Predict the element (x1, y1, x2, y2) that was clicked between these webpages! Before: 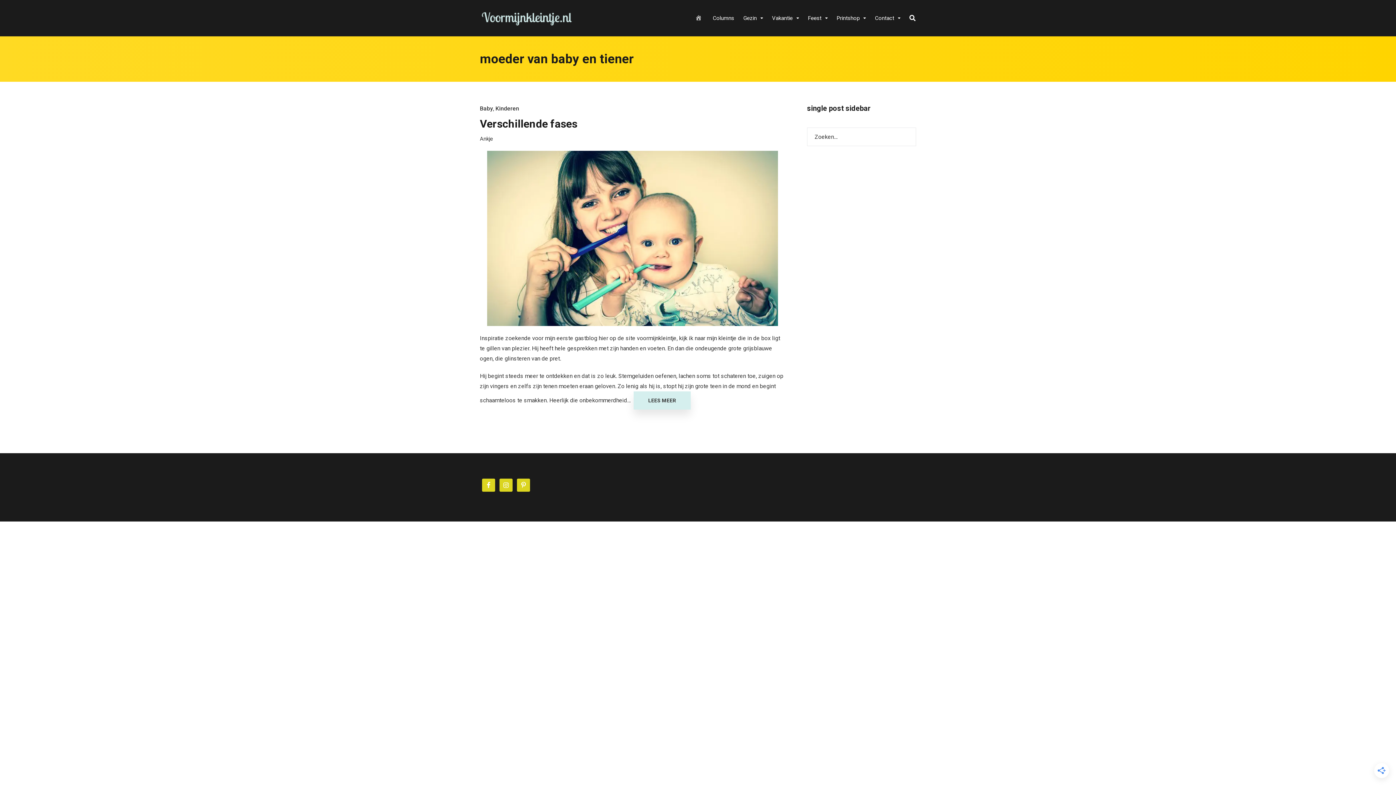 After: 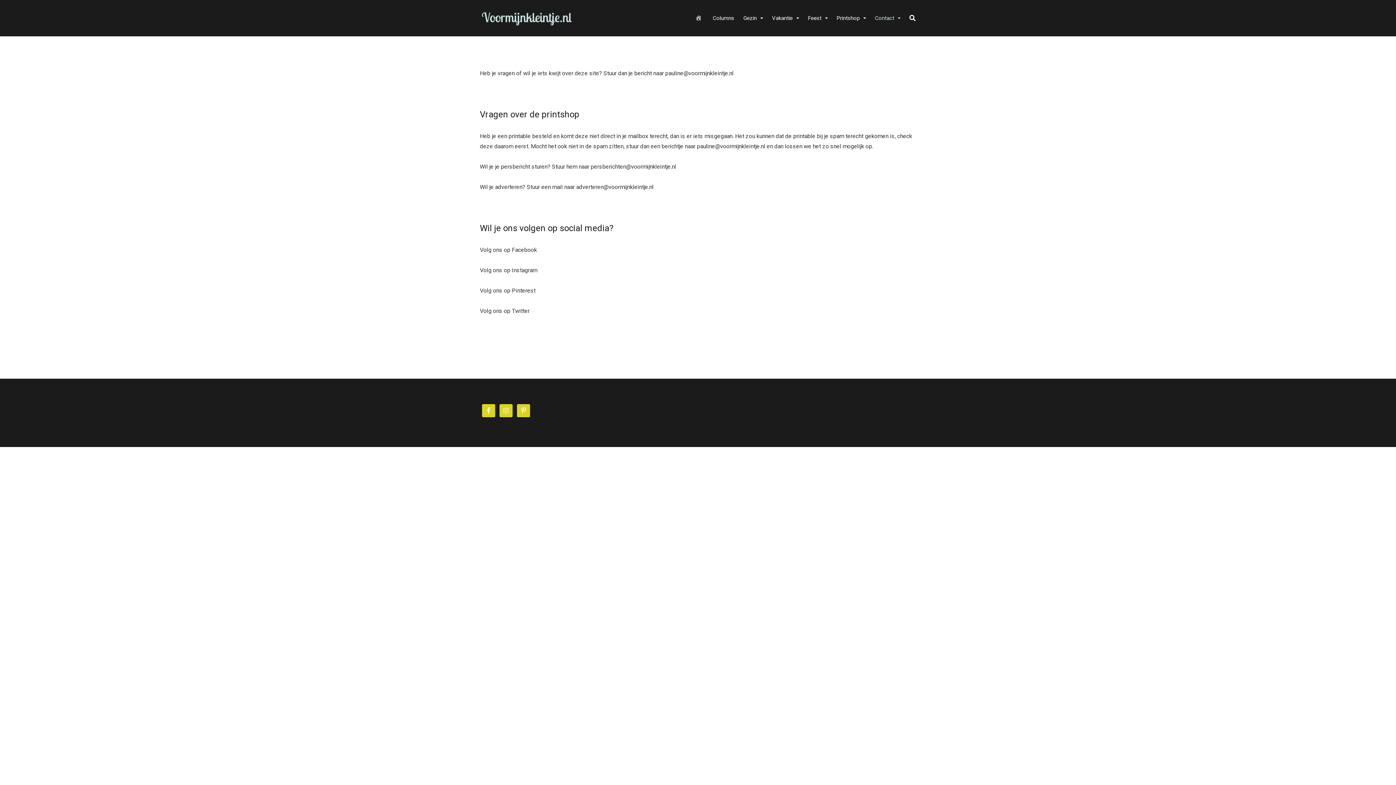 Action: bbox: (875, 0, 900, 36) label: Contact